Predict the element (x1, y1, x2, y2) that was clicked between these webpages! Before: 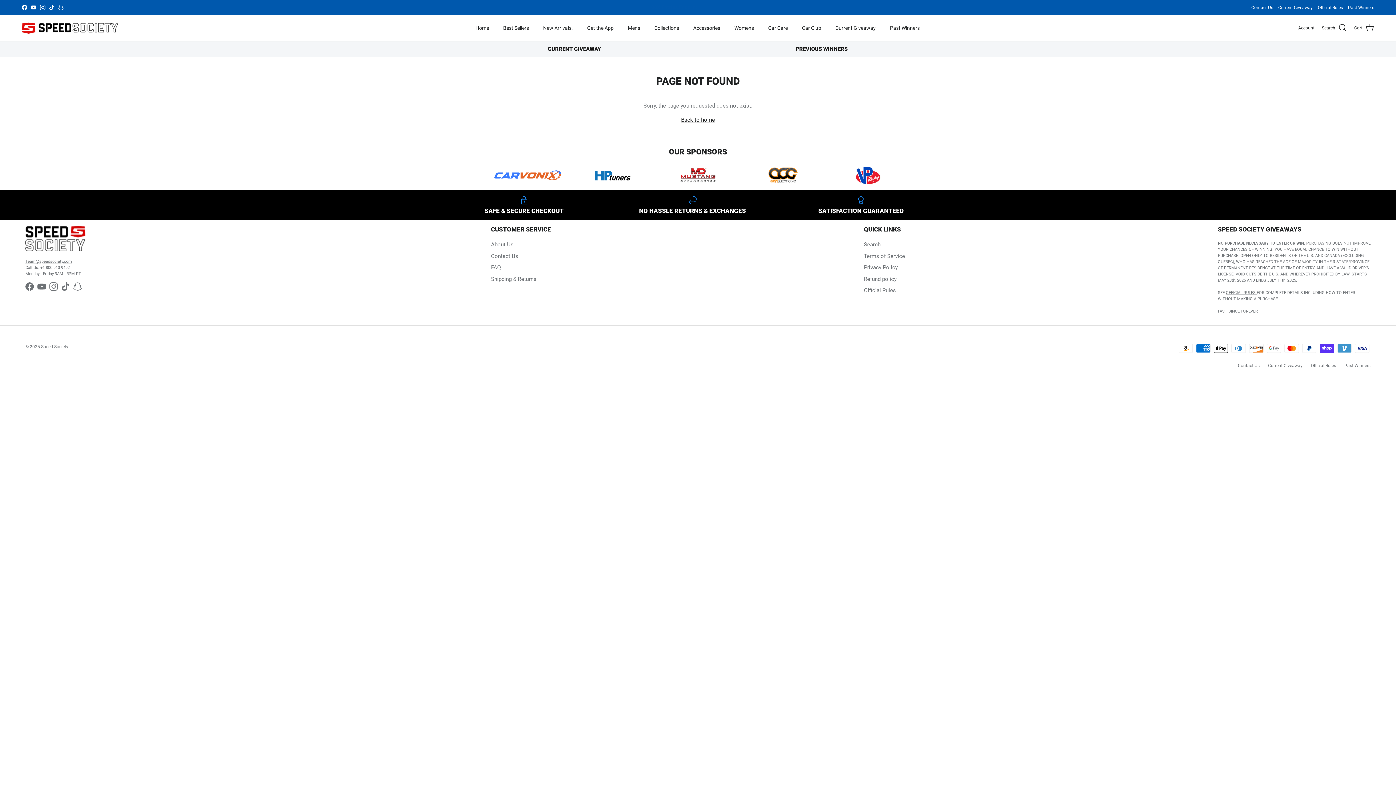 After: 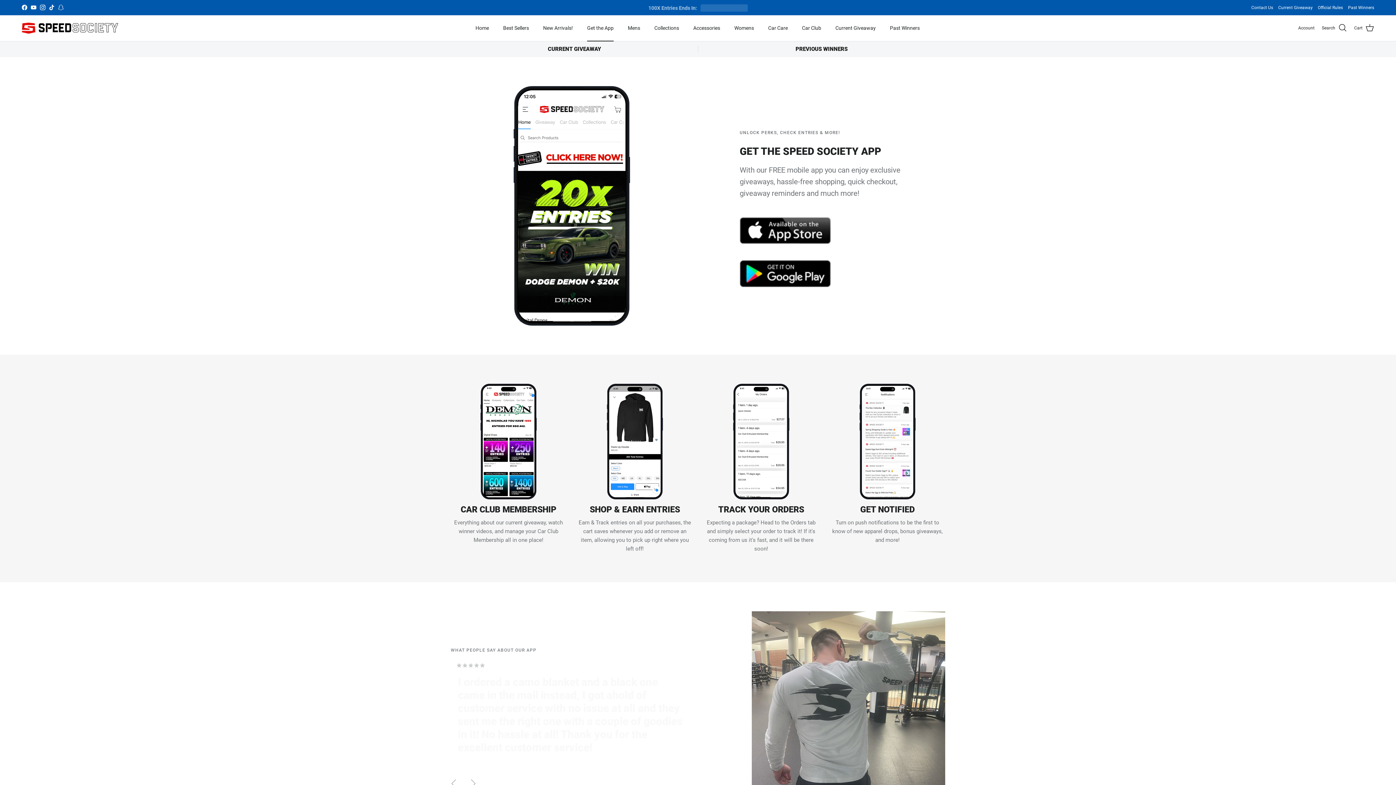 Action: label: Get the App bbox: (580, 16, 620, 39)